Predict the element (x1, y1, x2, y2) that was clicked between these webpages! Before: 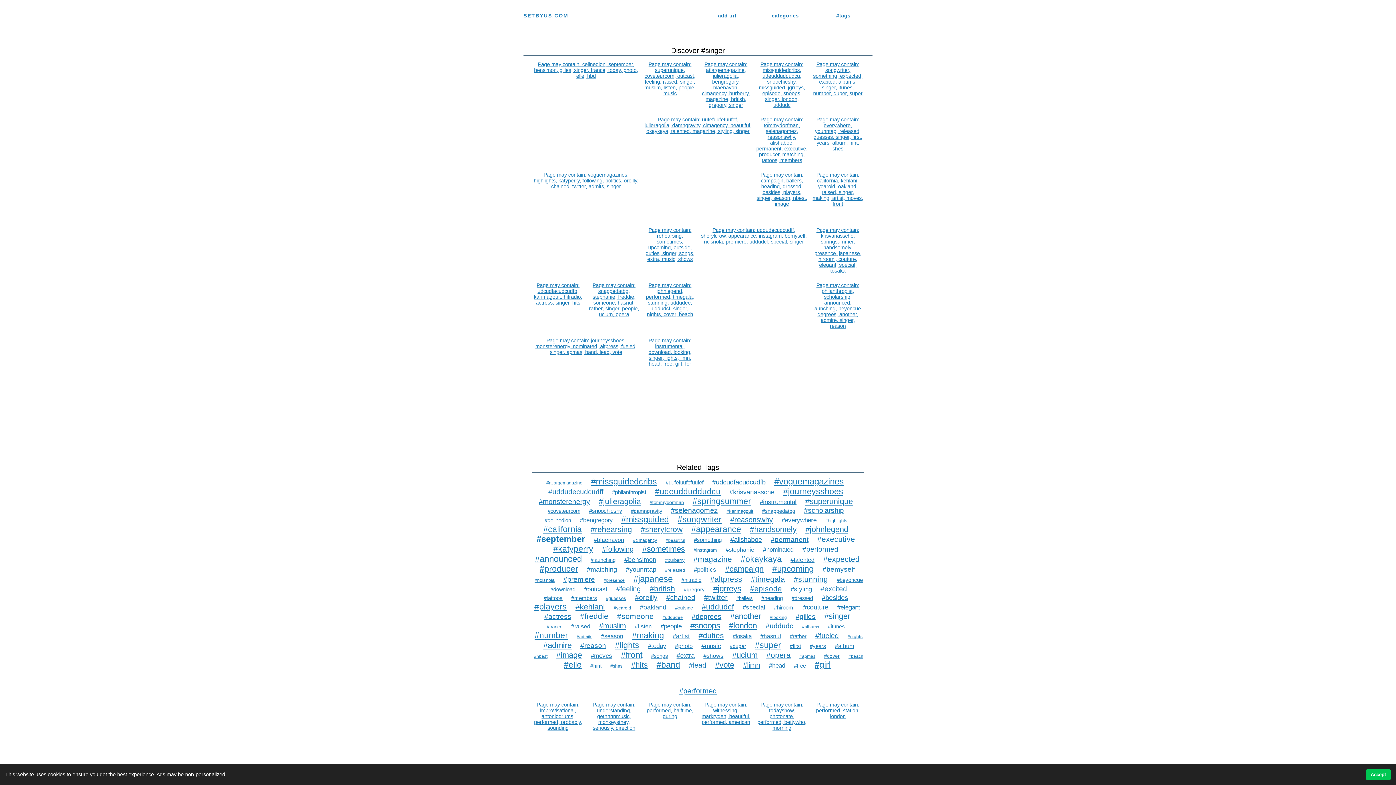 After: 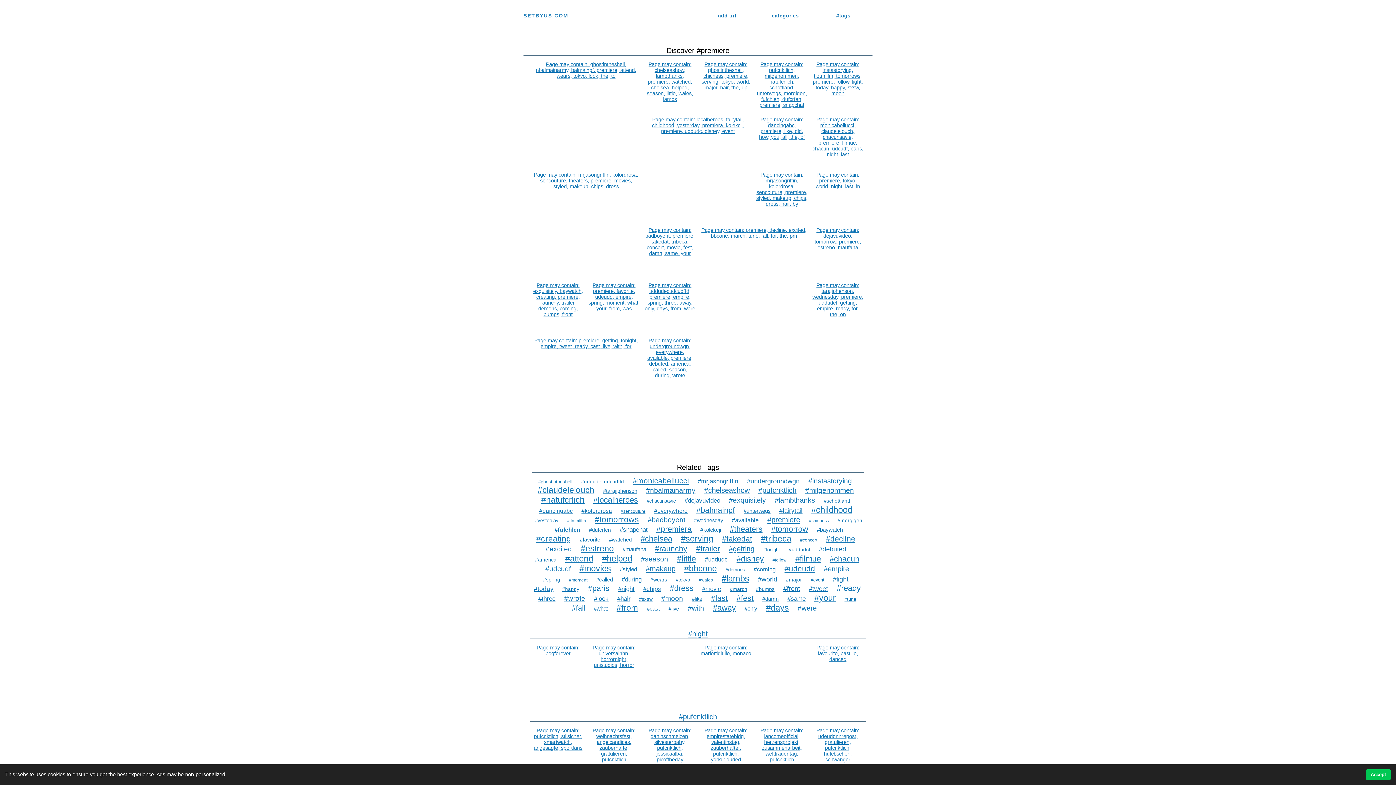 Action: label: #premiere bbox: (563, 576, 595, 583)